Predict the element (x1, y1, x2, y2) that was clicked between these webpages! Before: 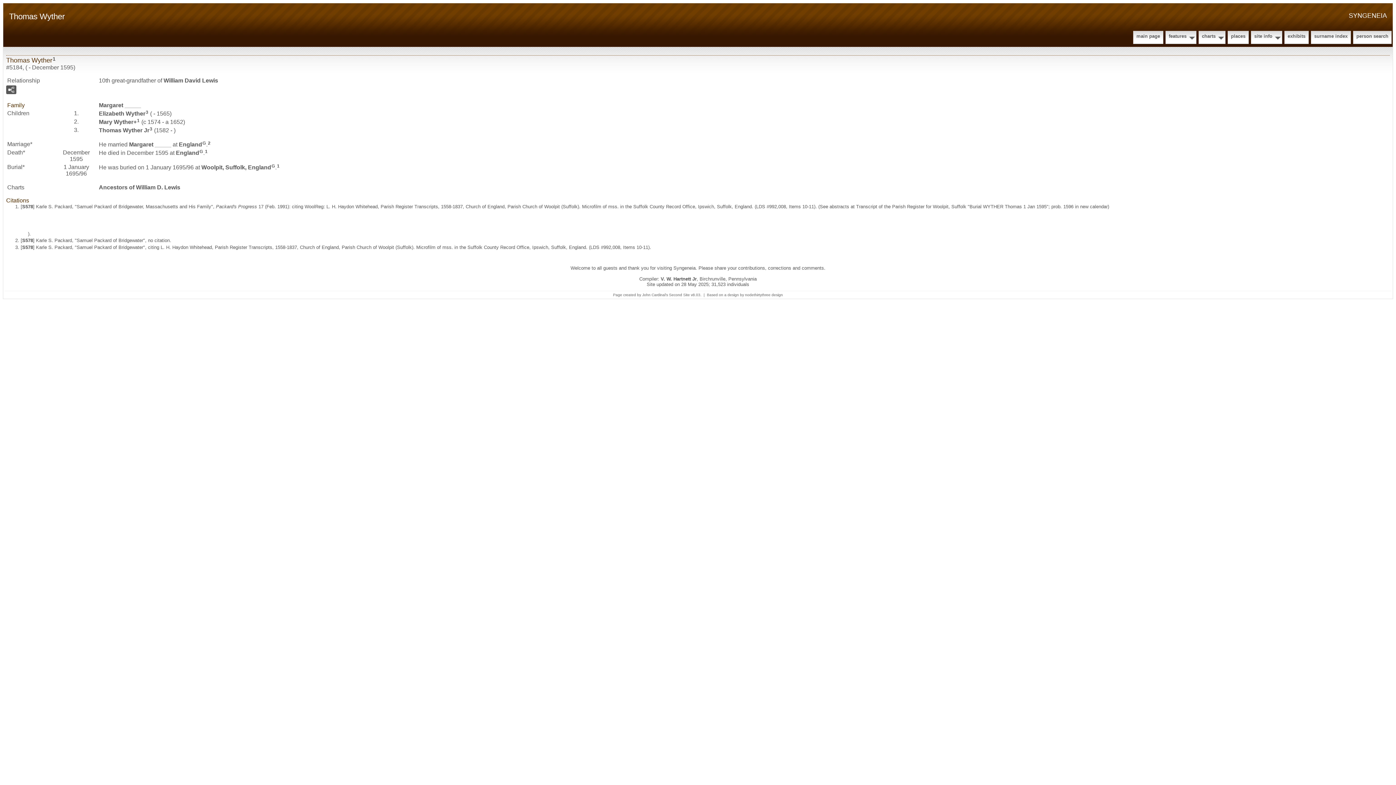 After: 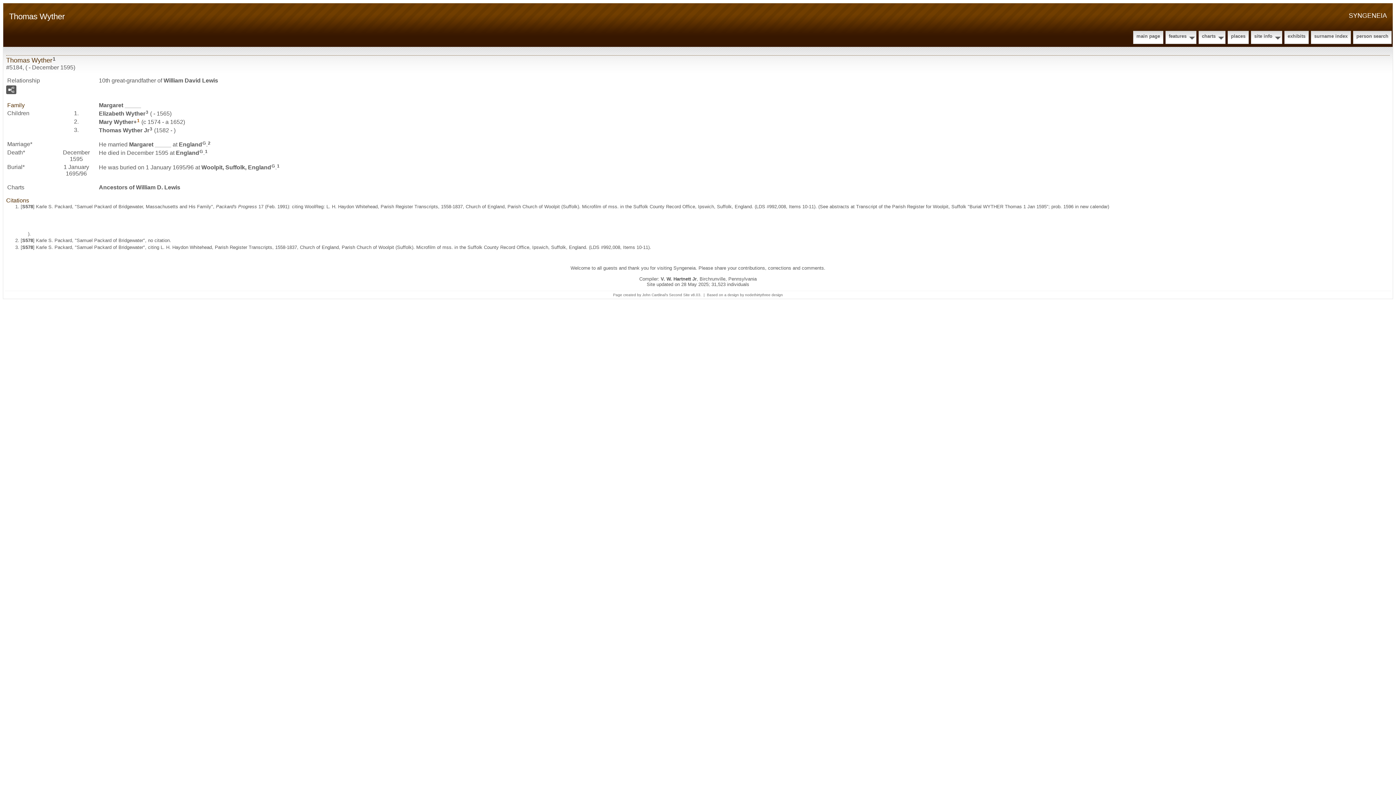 Action: label: 1 bbox: (137, 118, 139, 123)